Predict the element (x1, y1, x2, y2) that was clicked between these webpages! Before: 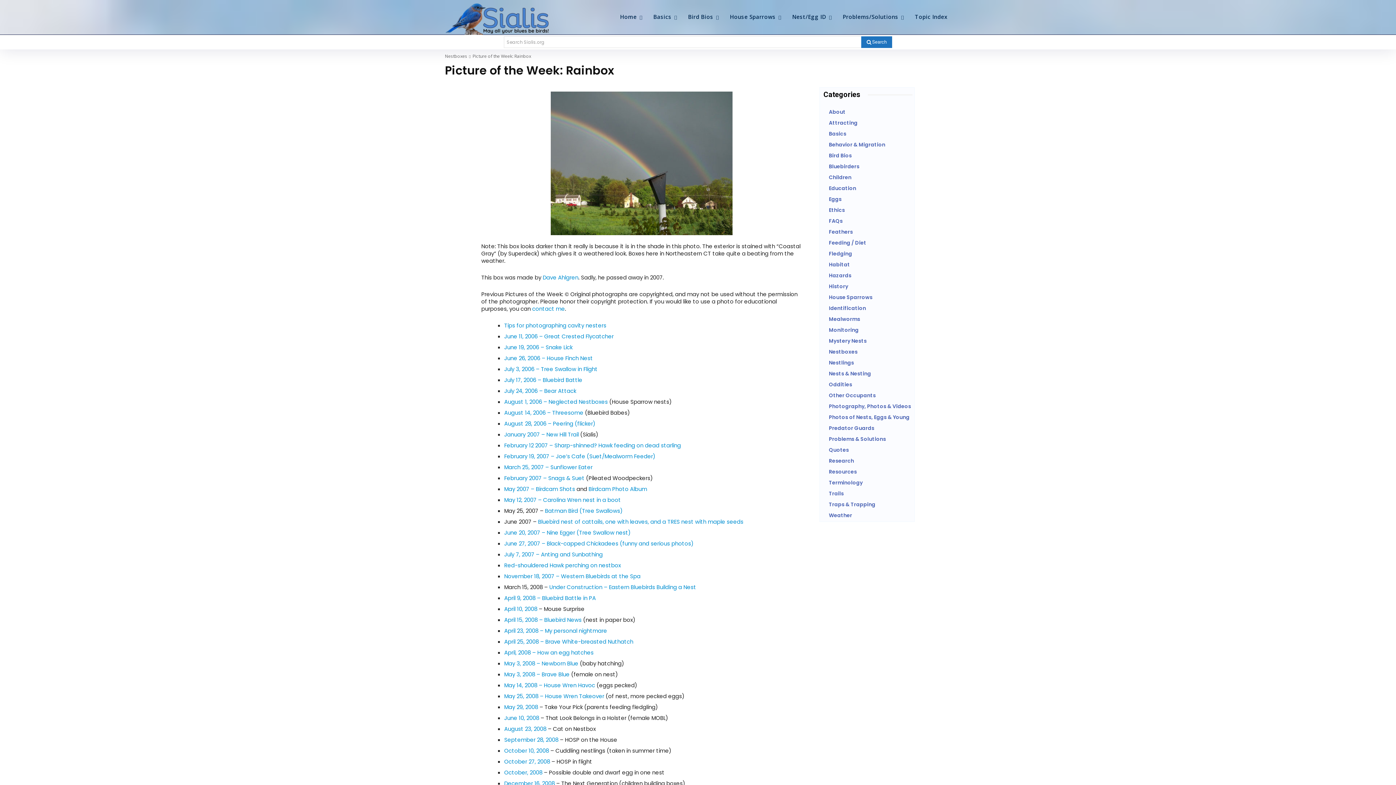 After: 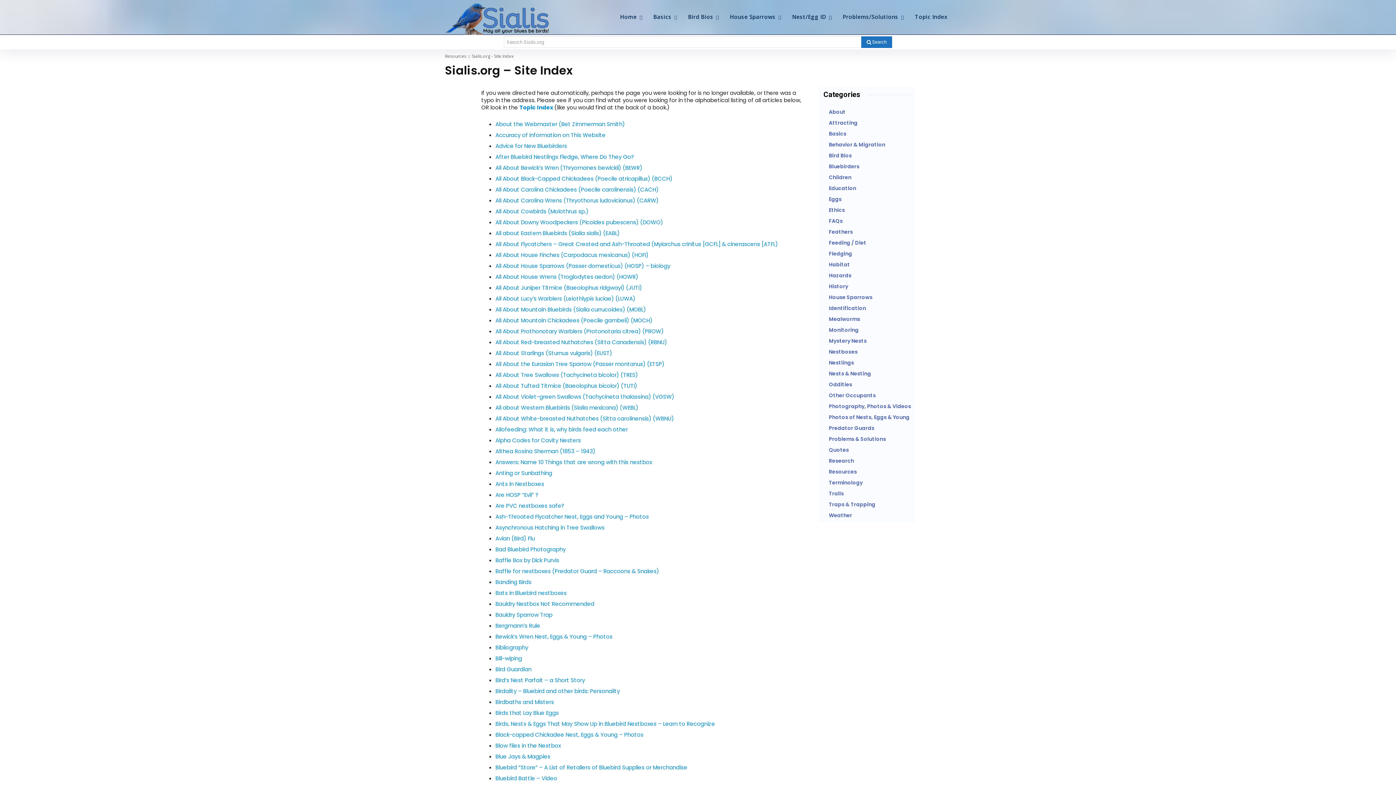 Action: bbox: (504, 474, 584, 482) label: February 2007 – Snags & Suet